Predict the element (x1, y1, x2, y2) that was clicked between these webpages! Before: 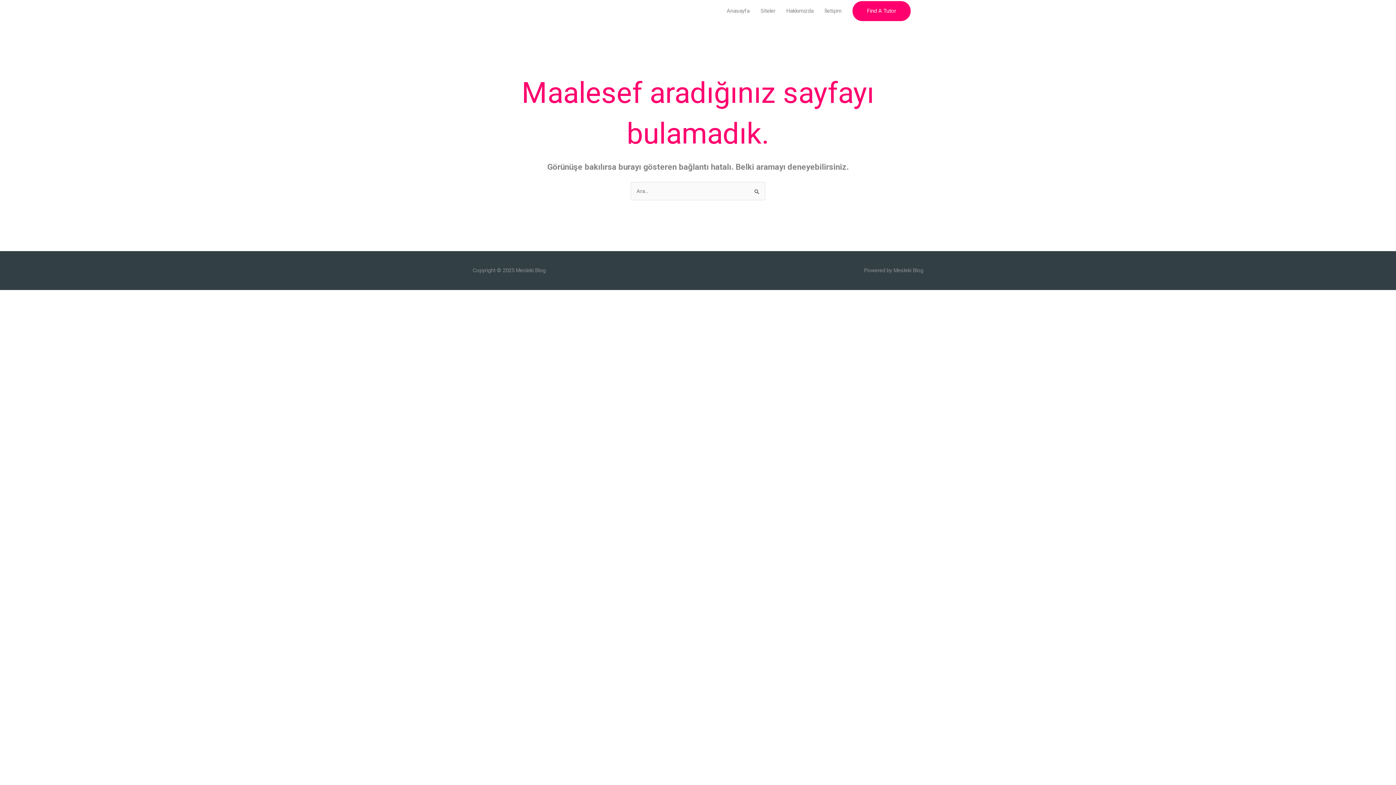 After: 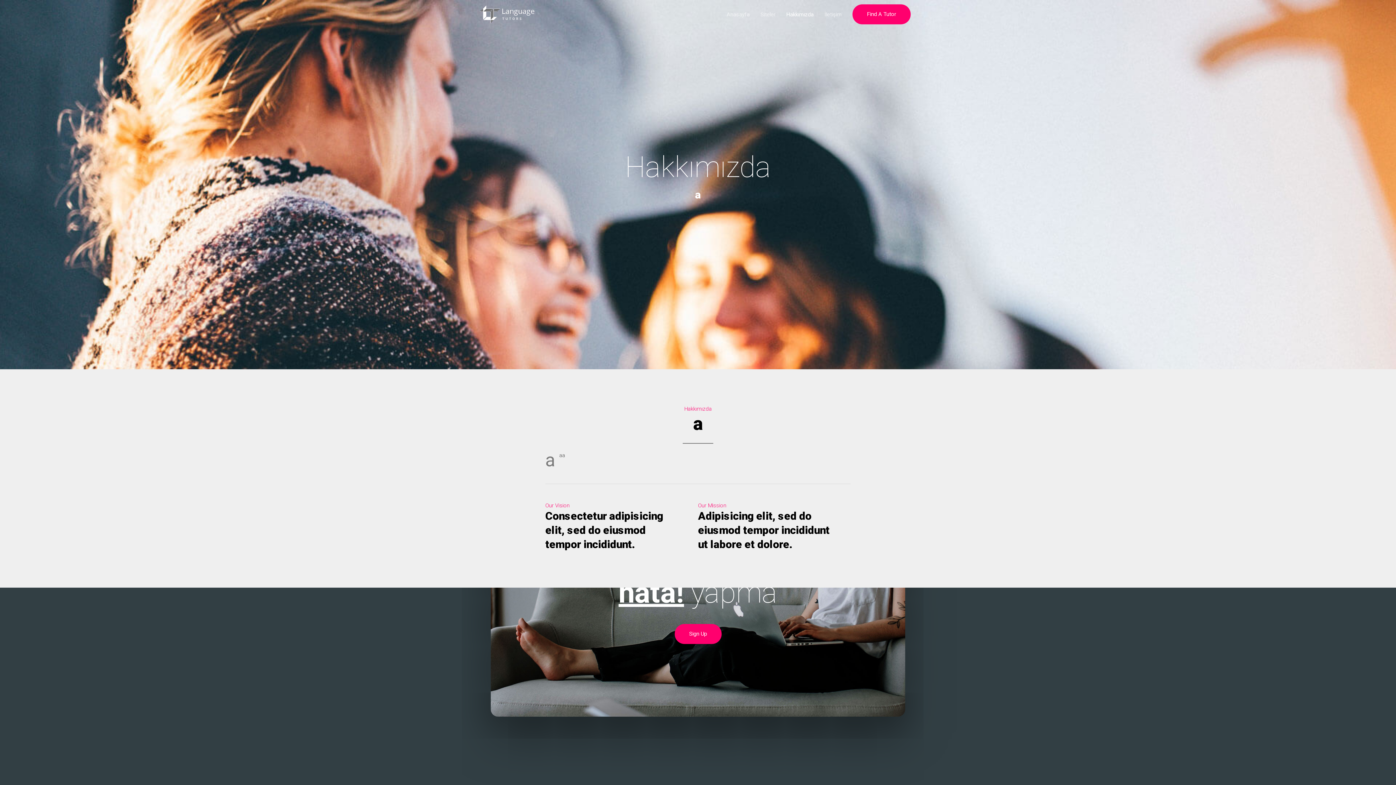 Action: label: Hakkımızda bbox: (781, 0, 819, 21)